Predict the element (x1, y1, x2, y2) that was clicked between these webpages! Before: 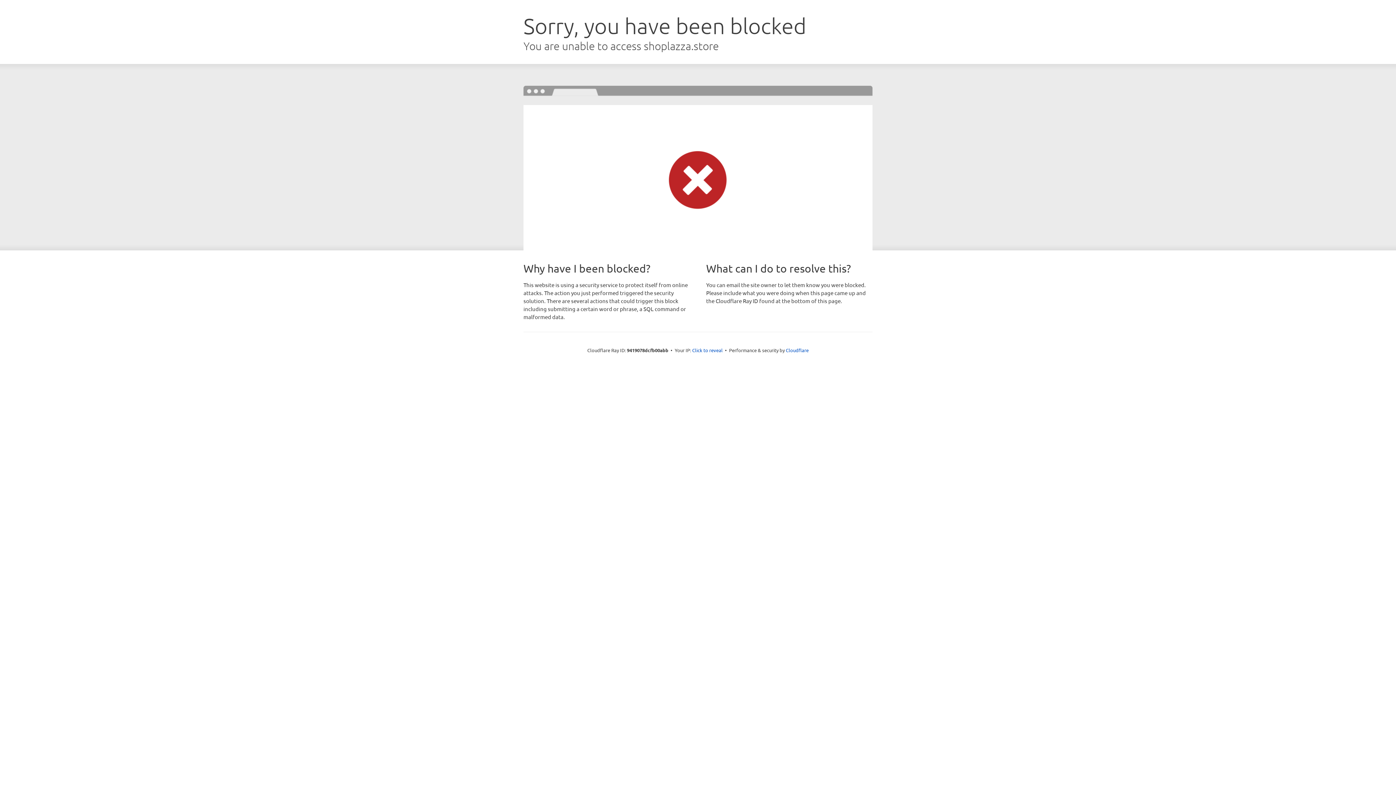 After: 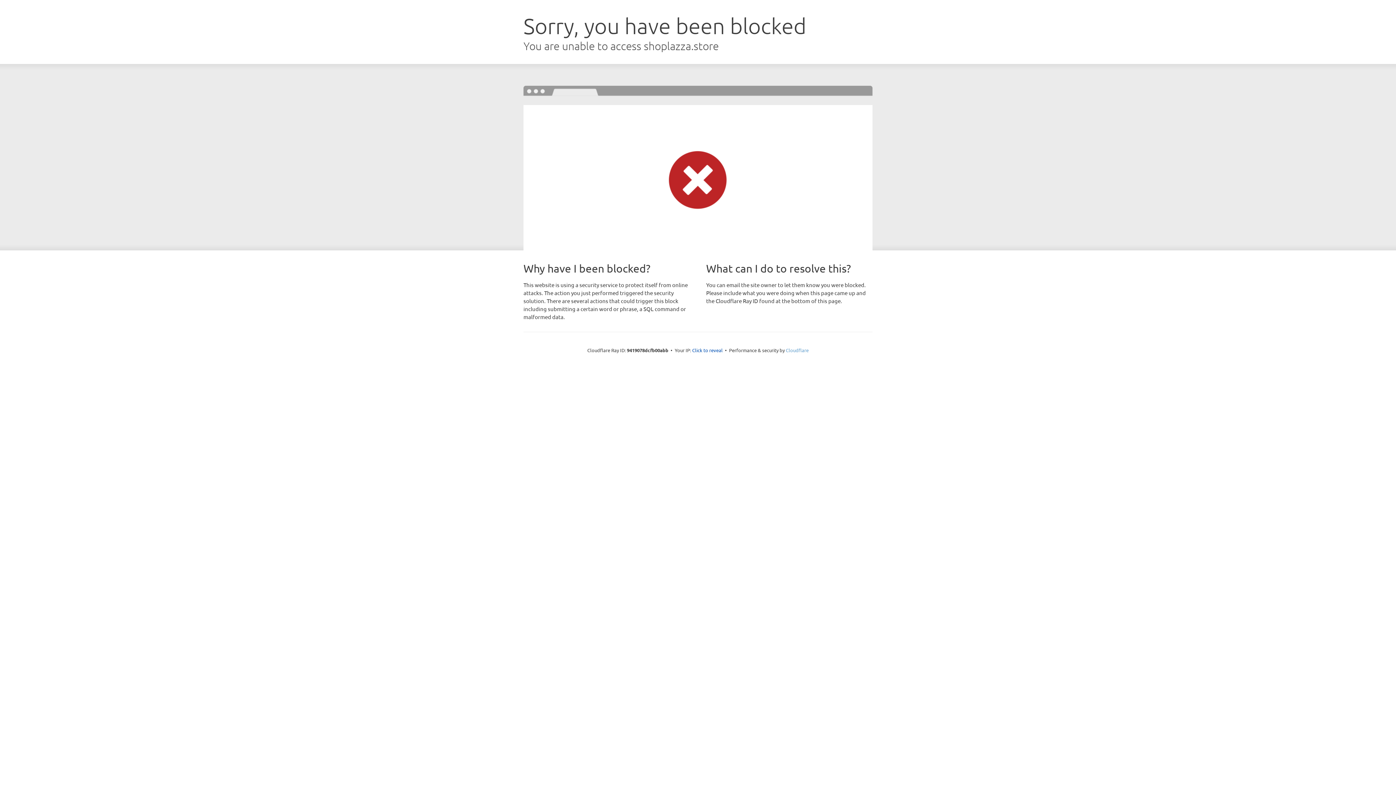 Action: label: Cloudflare bbox: (786, 347, 808, 353)